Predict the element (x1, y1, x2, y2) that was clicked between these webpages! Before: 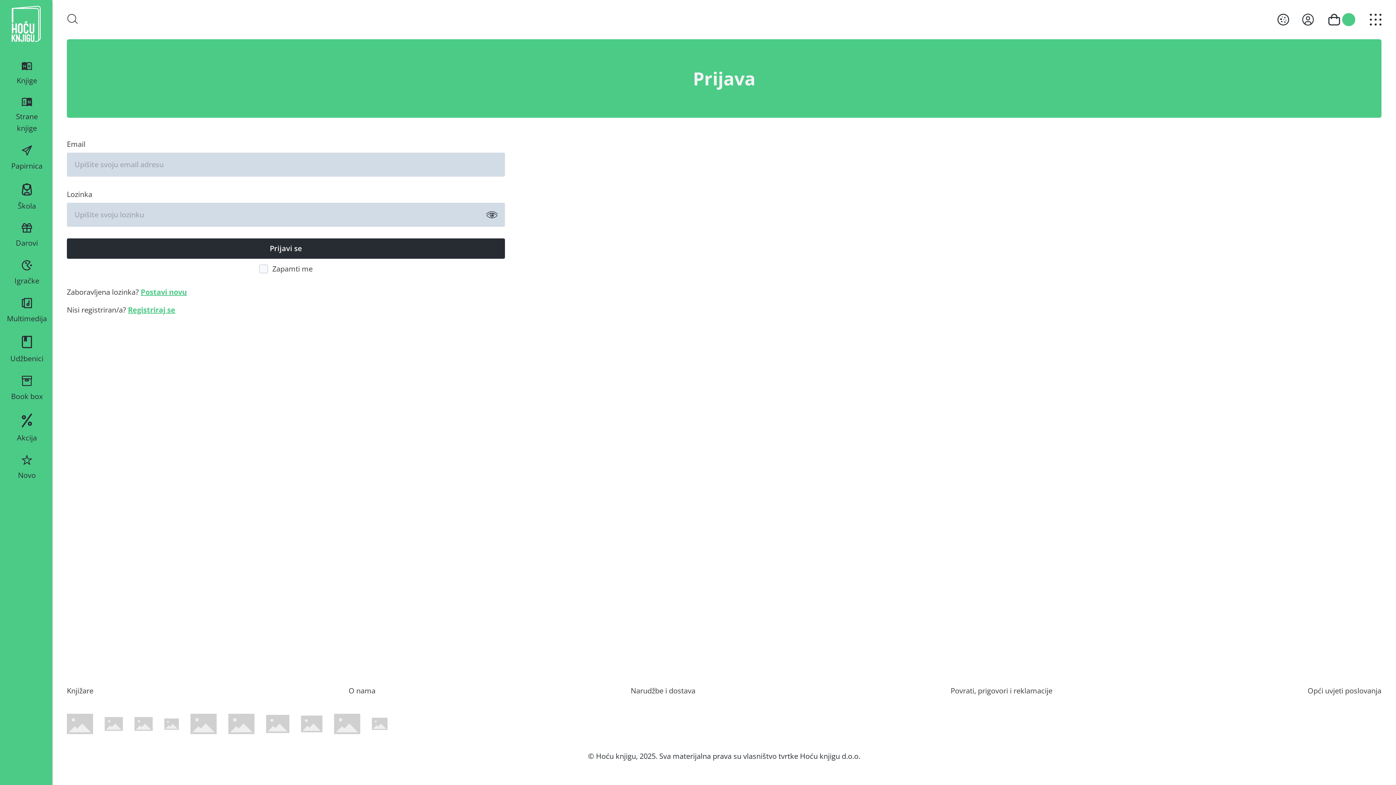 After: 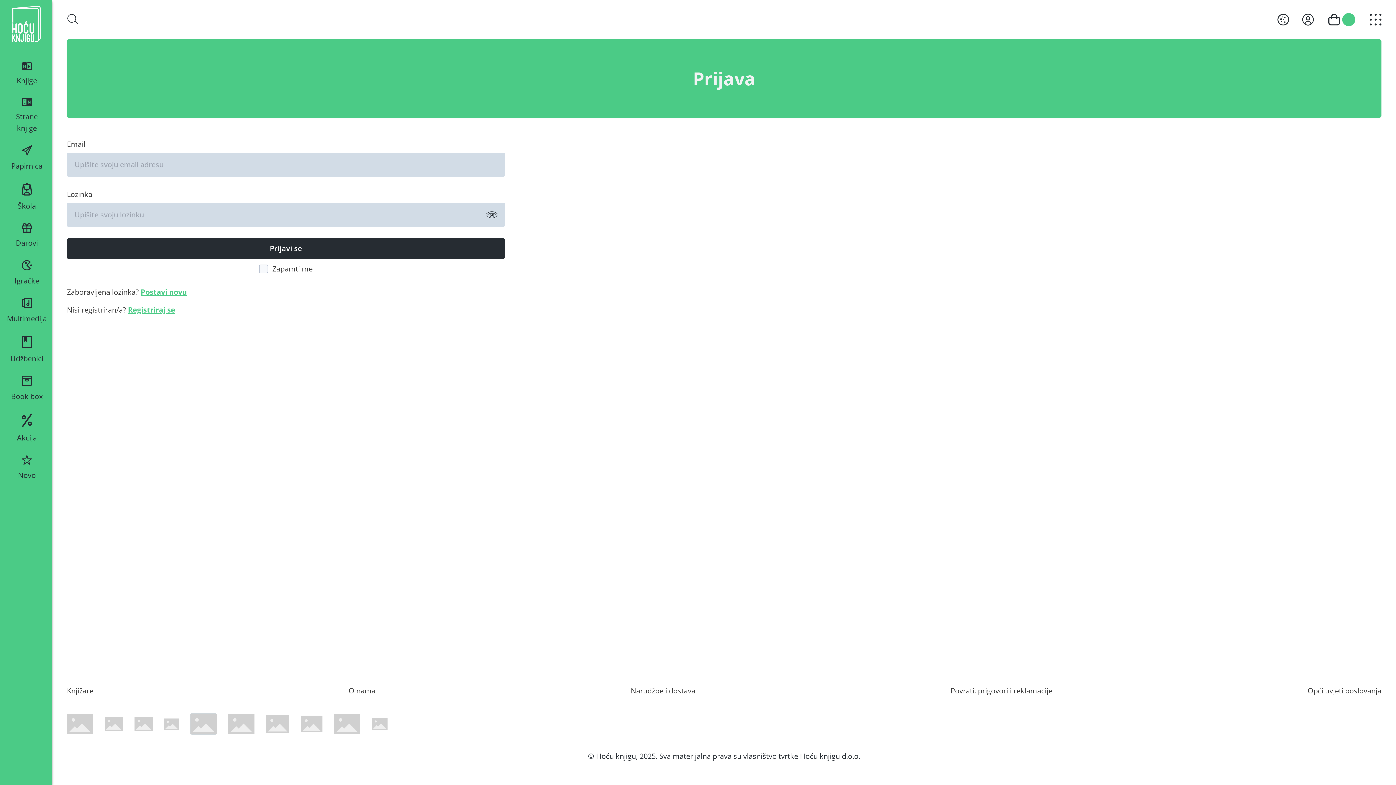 Action: bbox: (190, 714, 216, 734) label: Visa web stranica